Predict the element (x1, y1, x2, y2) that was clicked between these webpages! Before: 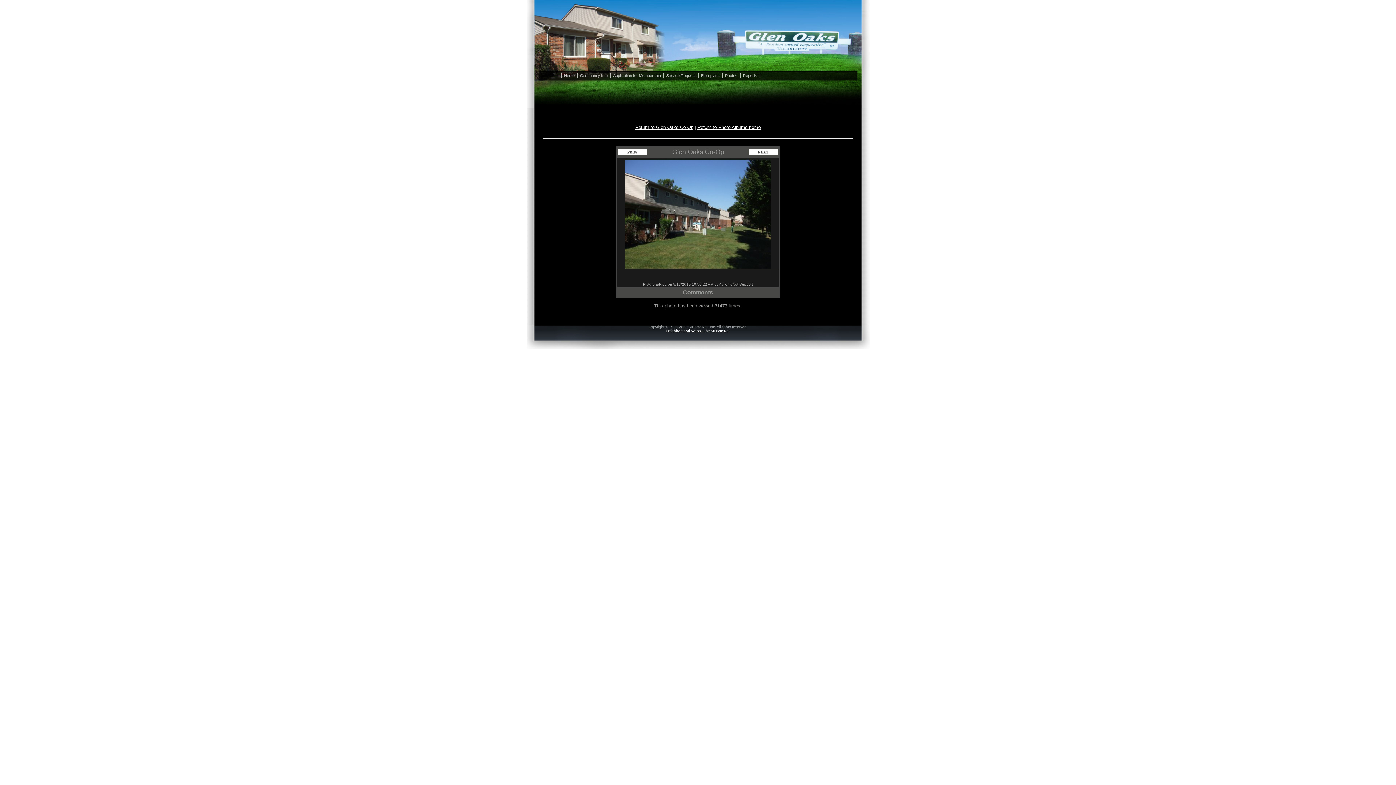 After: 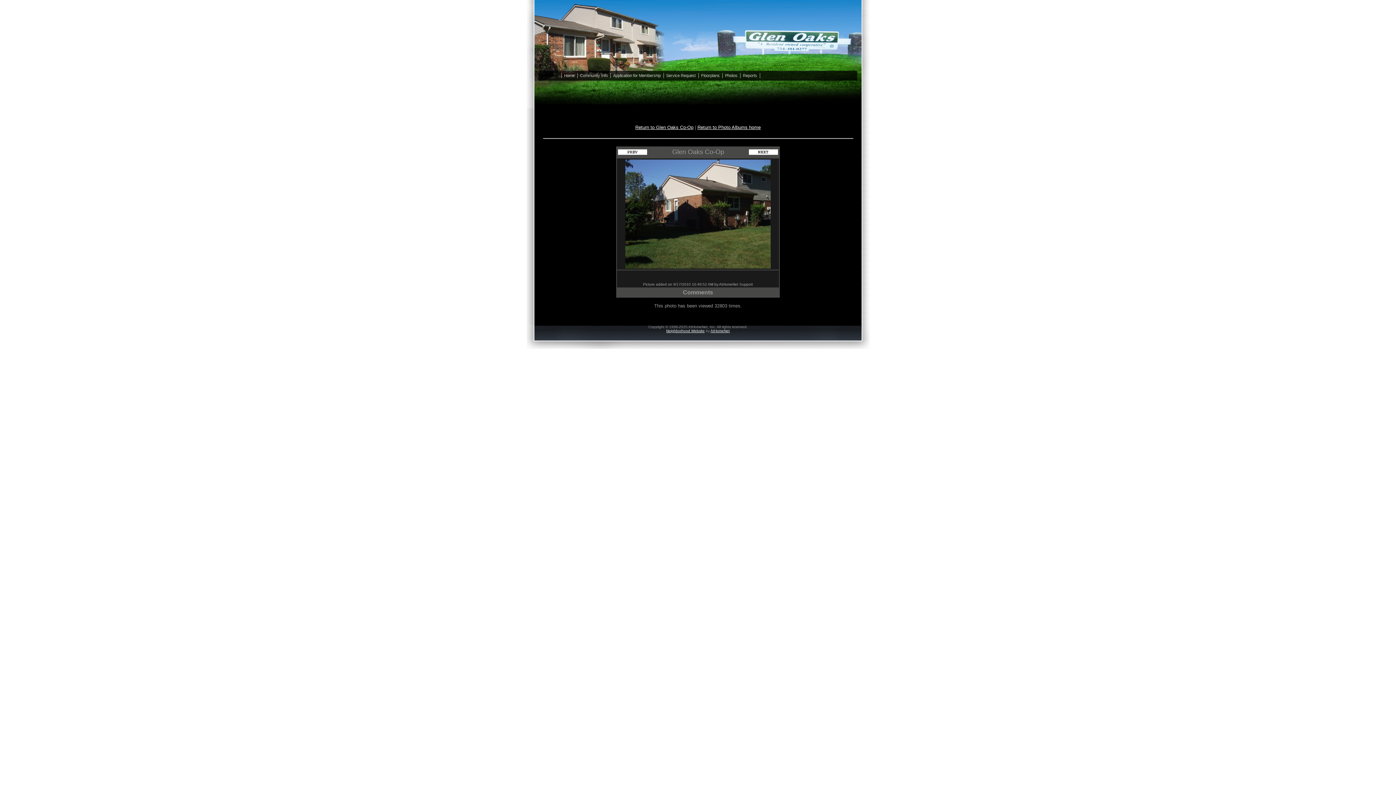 Action: bbox: (618, 150, 647, 156)